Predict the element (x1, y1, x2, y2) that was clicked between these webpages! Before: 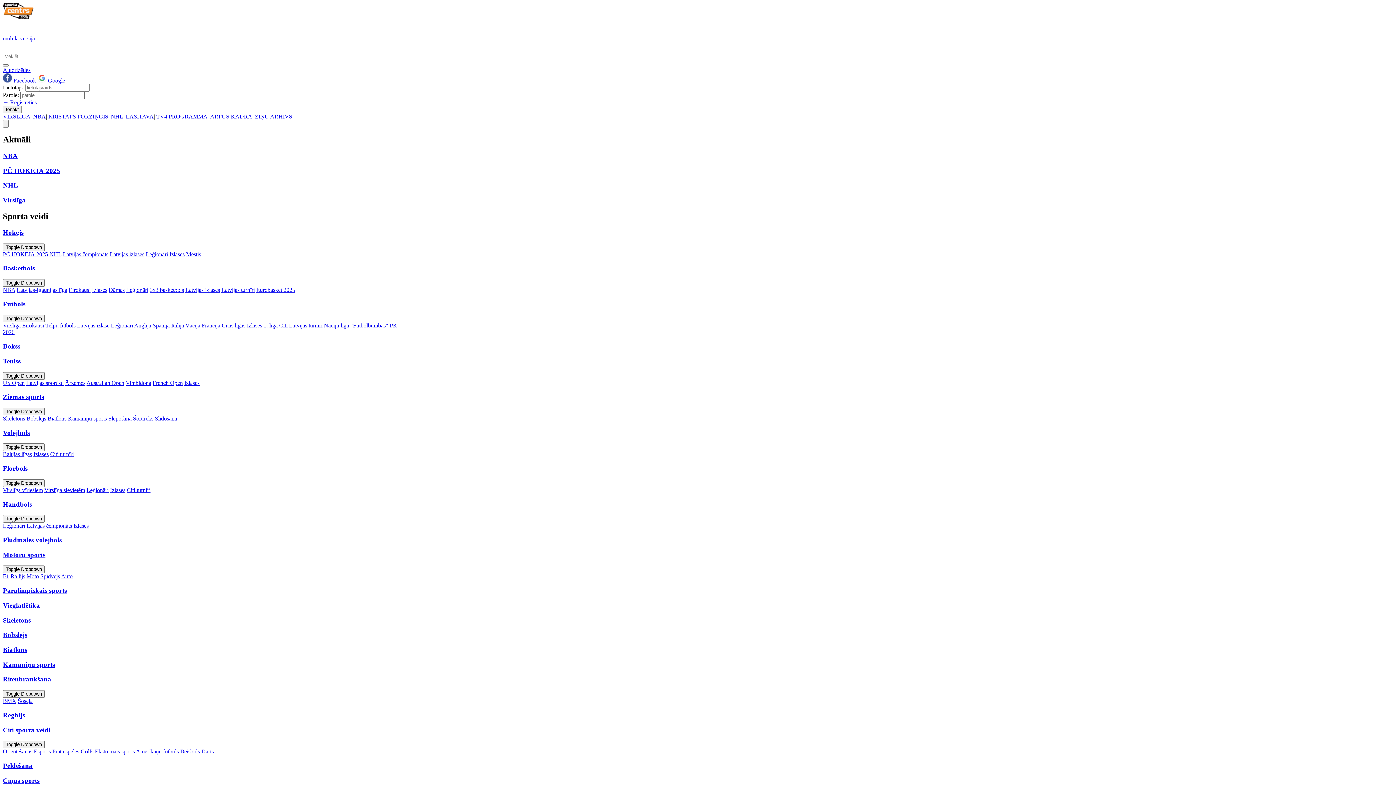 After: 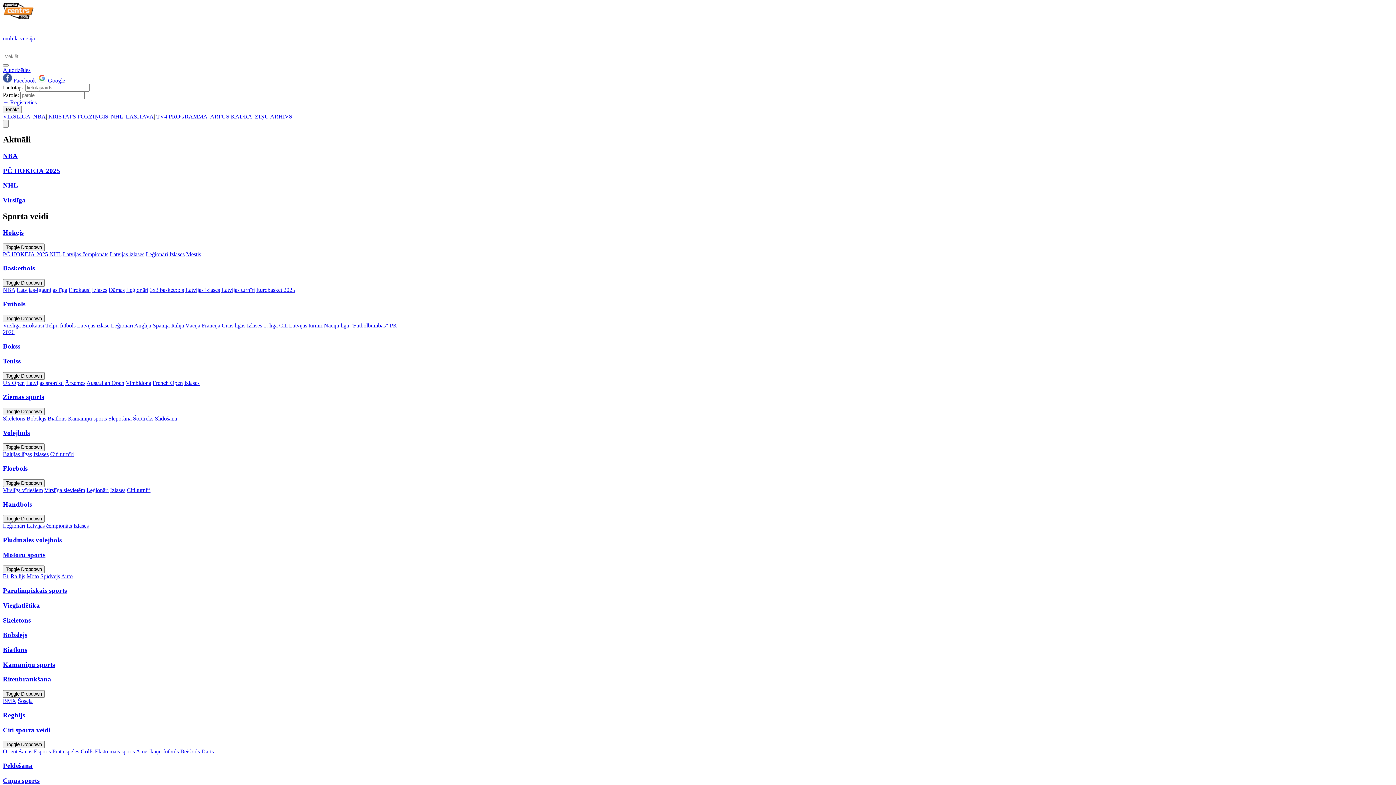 Action: label: Beisbols bbox: (180, 748, 200, 755)